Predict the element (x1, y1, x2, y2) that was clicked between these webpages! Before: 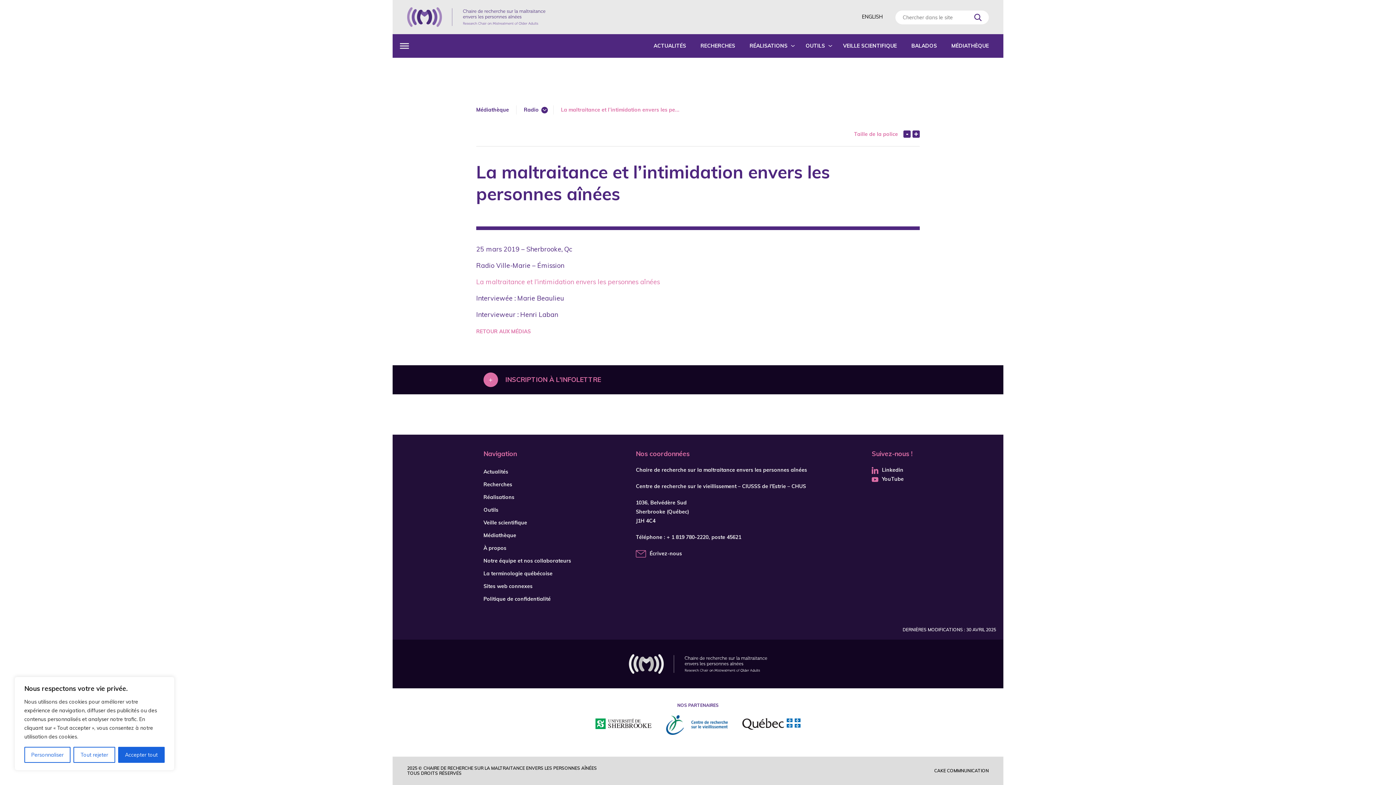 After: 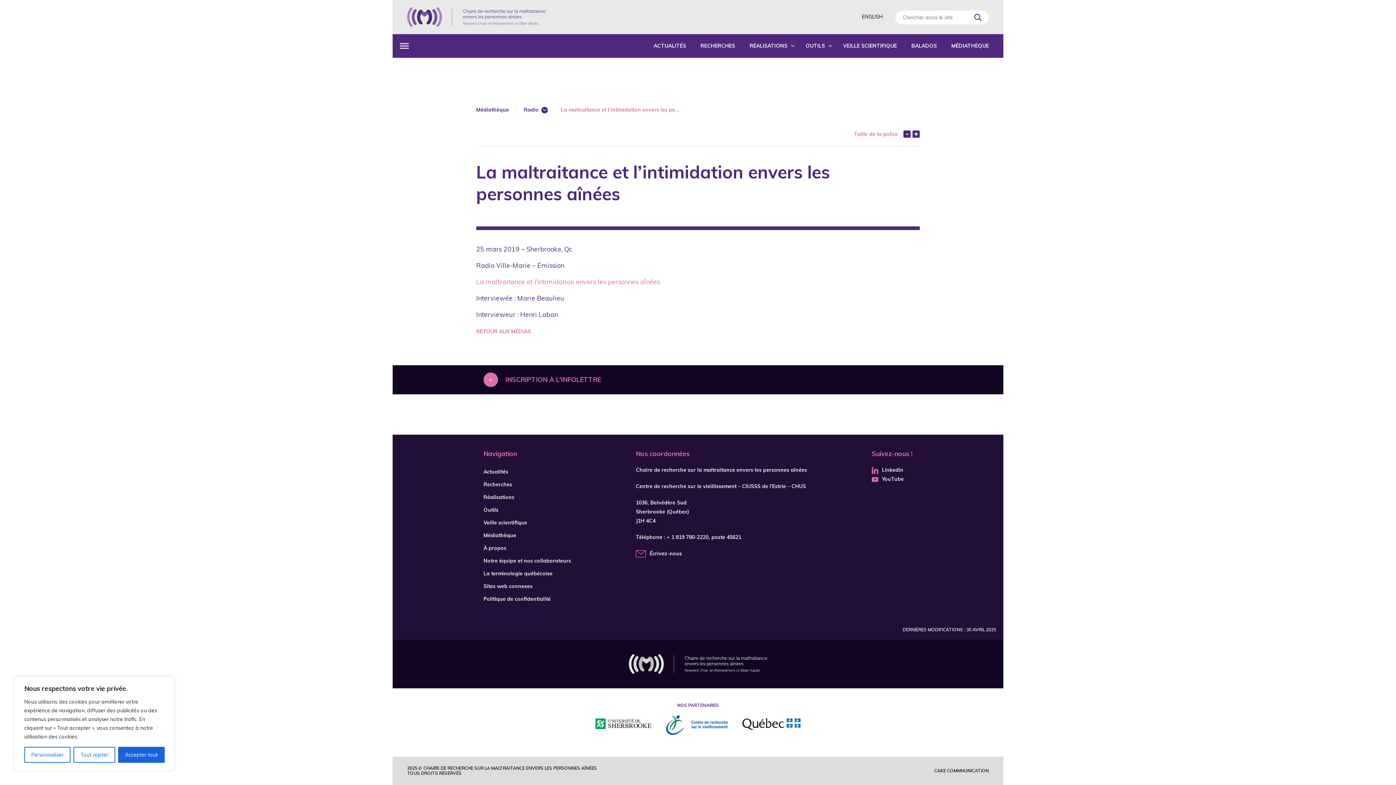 Action: bbox: (934, 768, 989, 773) label: CAKE COMMNUNICATION